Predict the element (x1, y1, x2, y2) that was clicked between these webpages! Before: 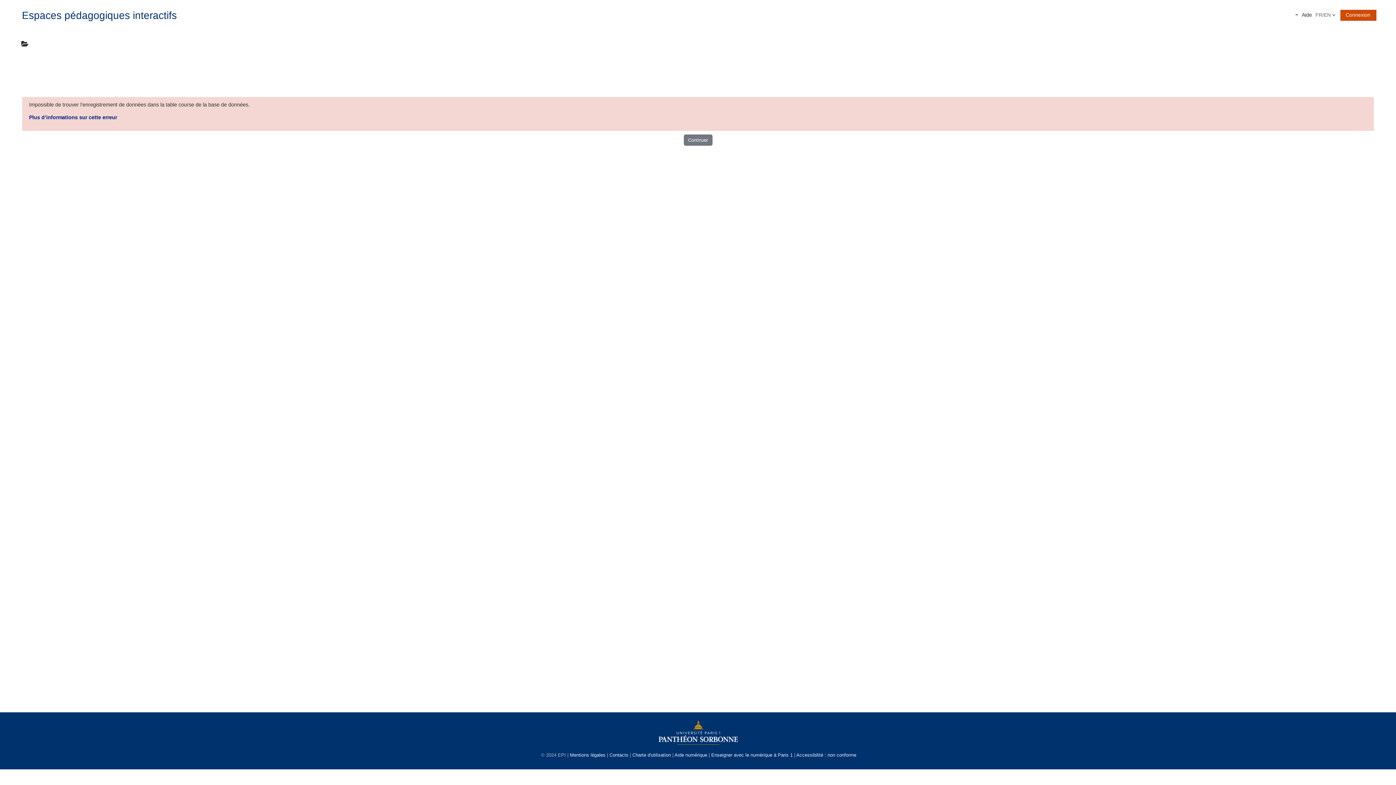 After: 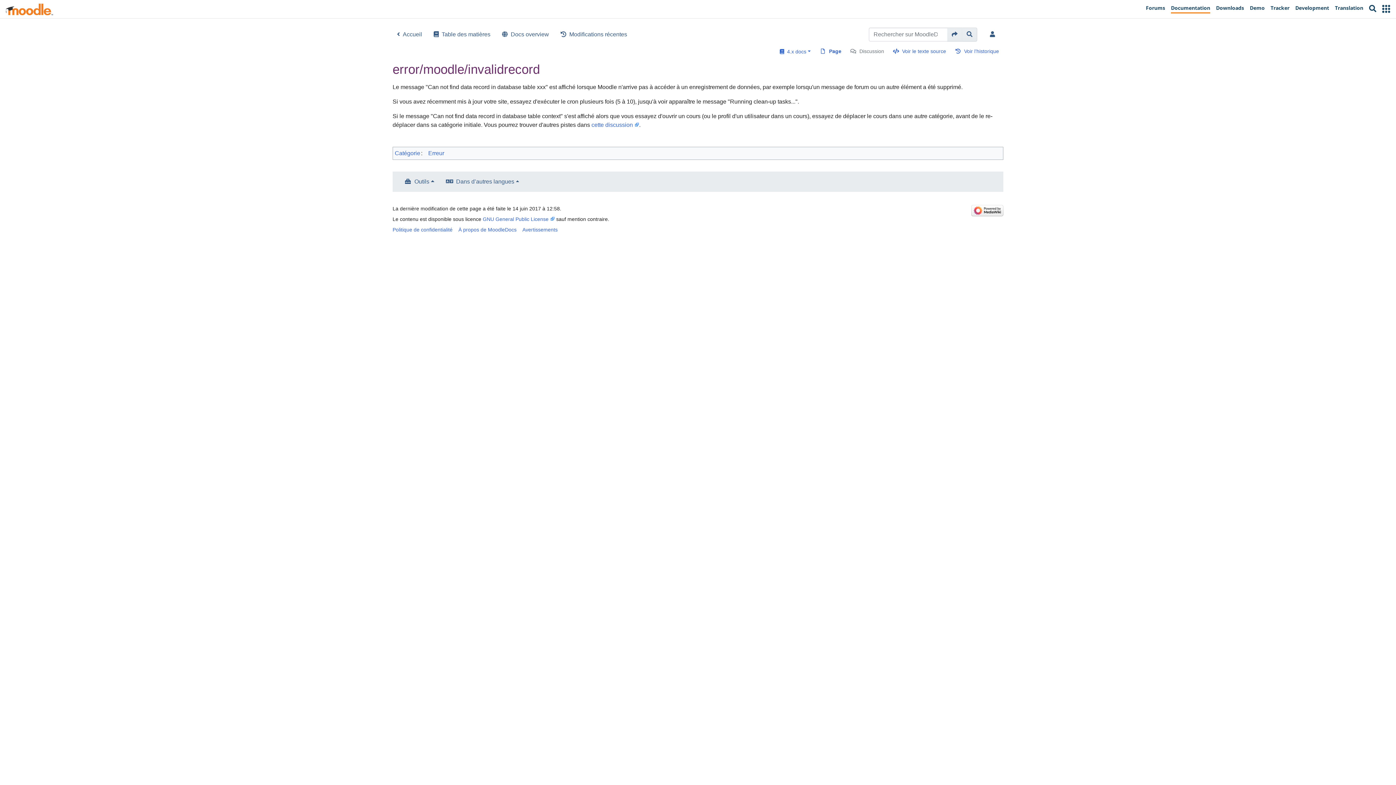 Action: bbox: (29, 114, 117, 120) label: Plus d’informations sur cette erreur